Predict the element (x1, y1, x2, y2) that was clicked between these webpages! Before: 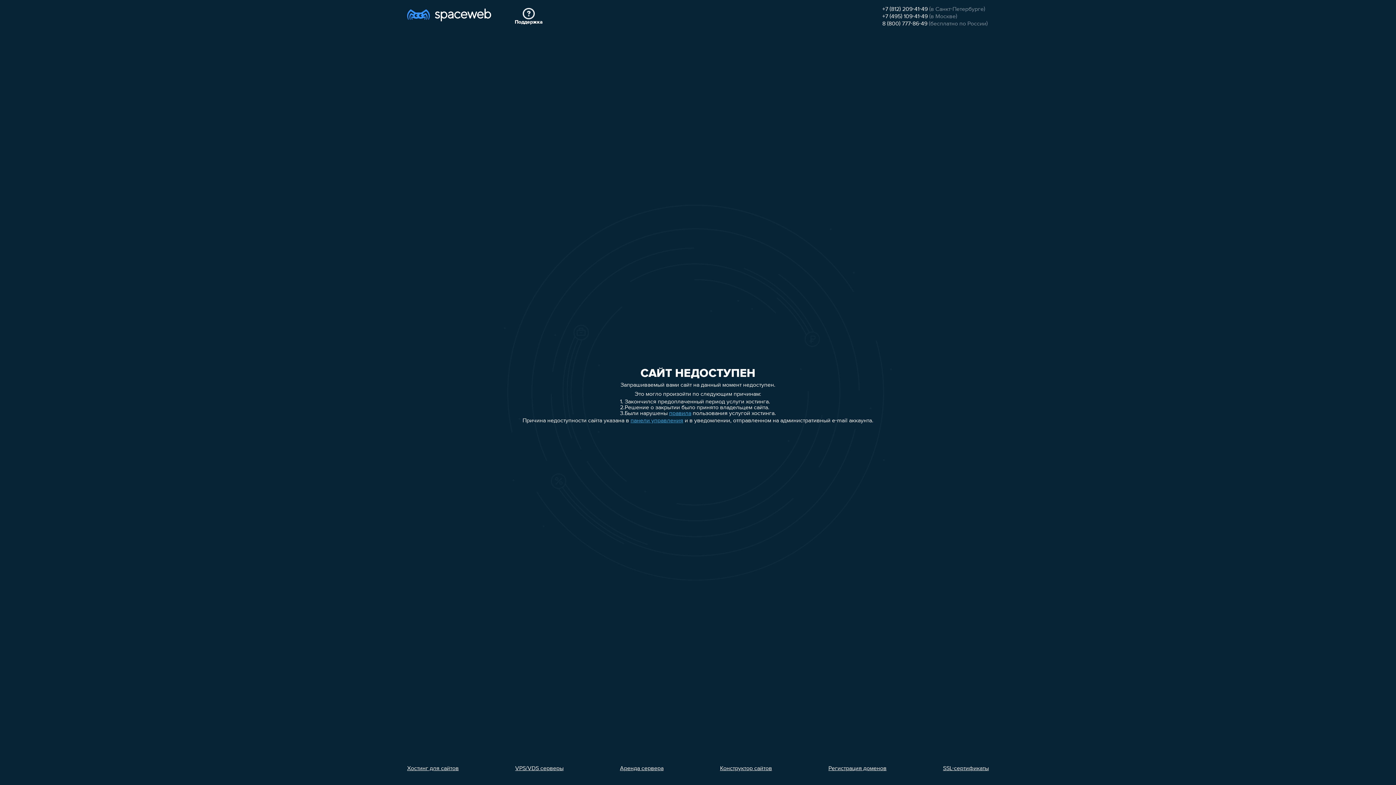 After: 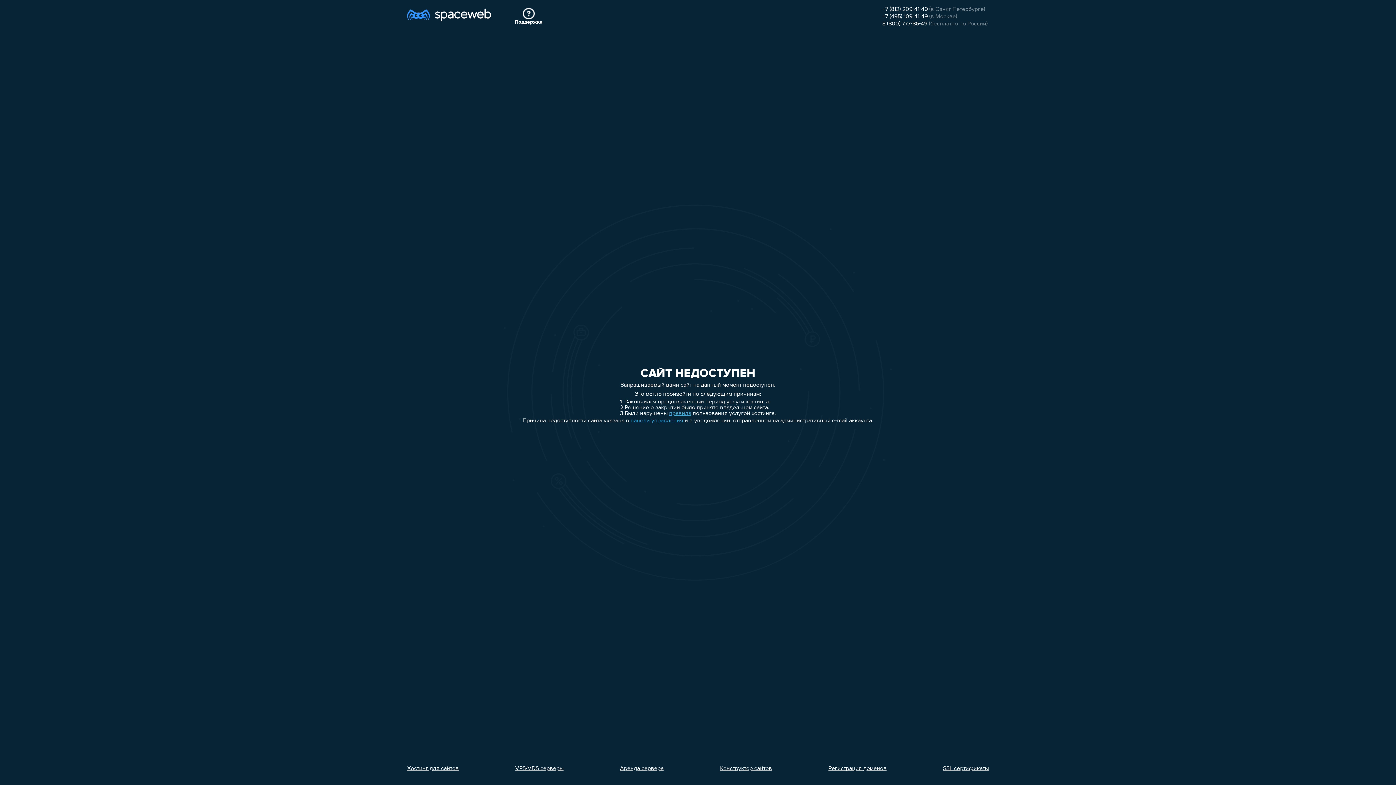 Action: bbox: (882, 13, 928, 19) label: +7 (495) 109-41-49